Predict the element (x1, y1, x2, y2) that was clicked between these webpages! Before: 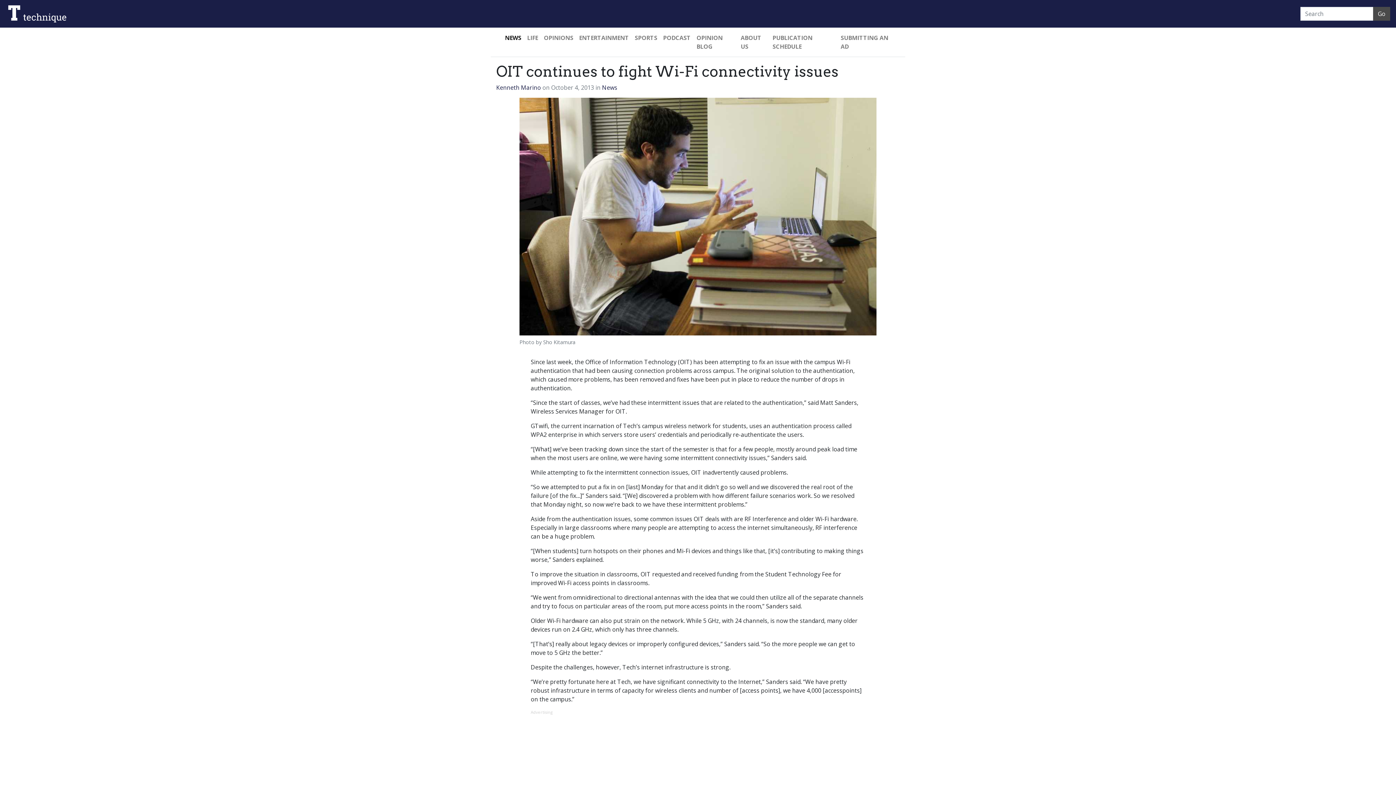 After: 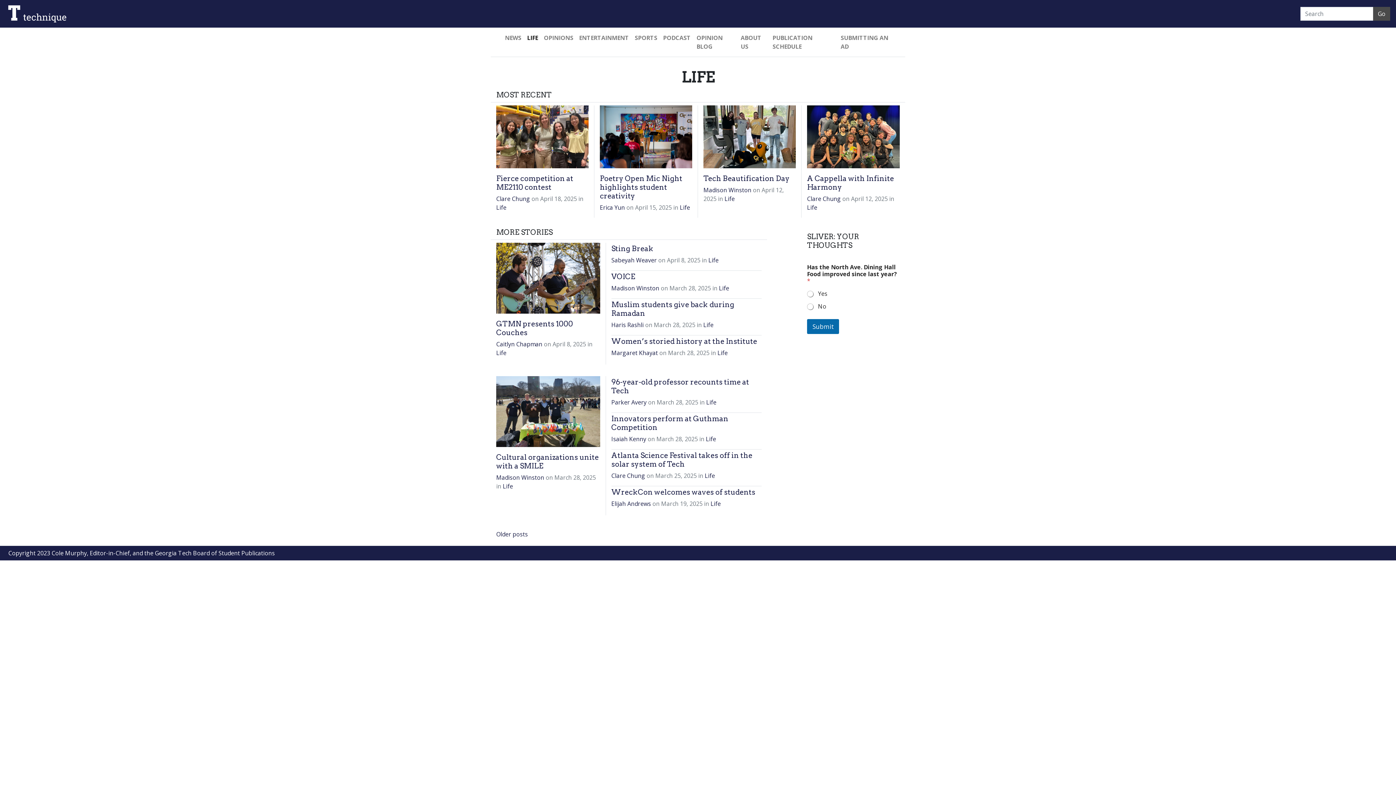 Action: bbox: (524, 30, 541, 45) label: LIFE